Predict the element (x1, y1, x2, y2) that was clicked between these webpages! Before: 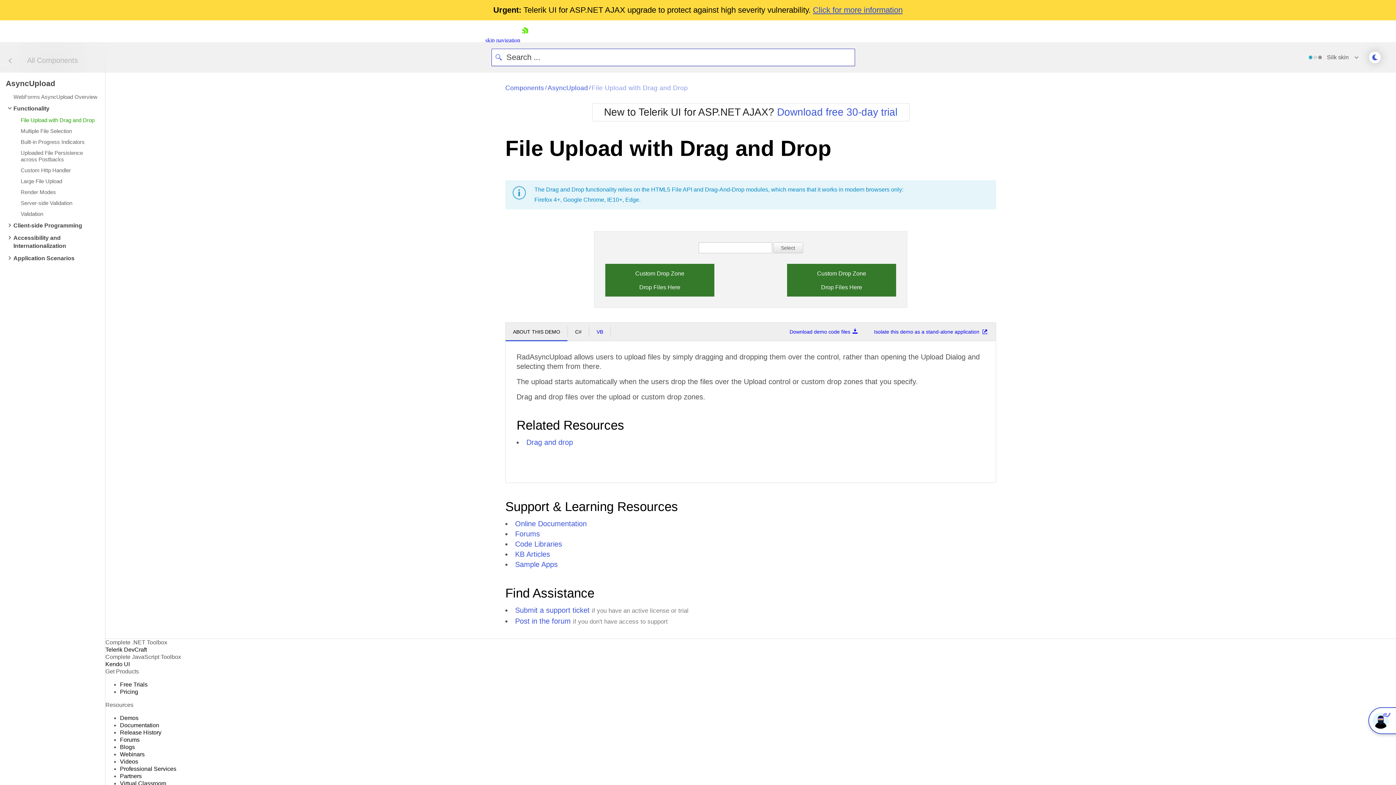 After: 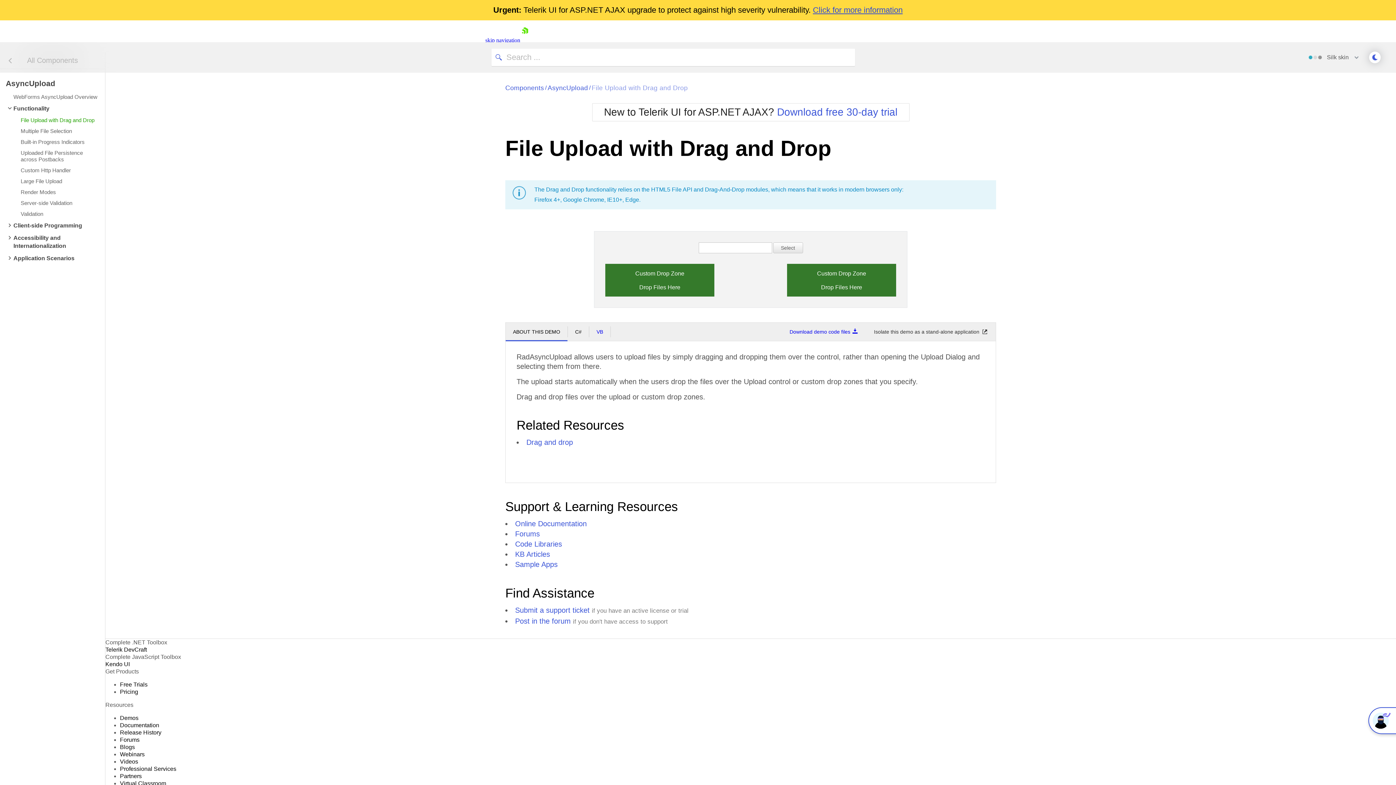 Action: bbox: (866, 323, 996, 340) label: Isolate this demo as a stand-alone application